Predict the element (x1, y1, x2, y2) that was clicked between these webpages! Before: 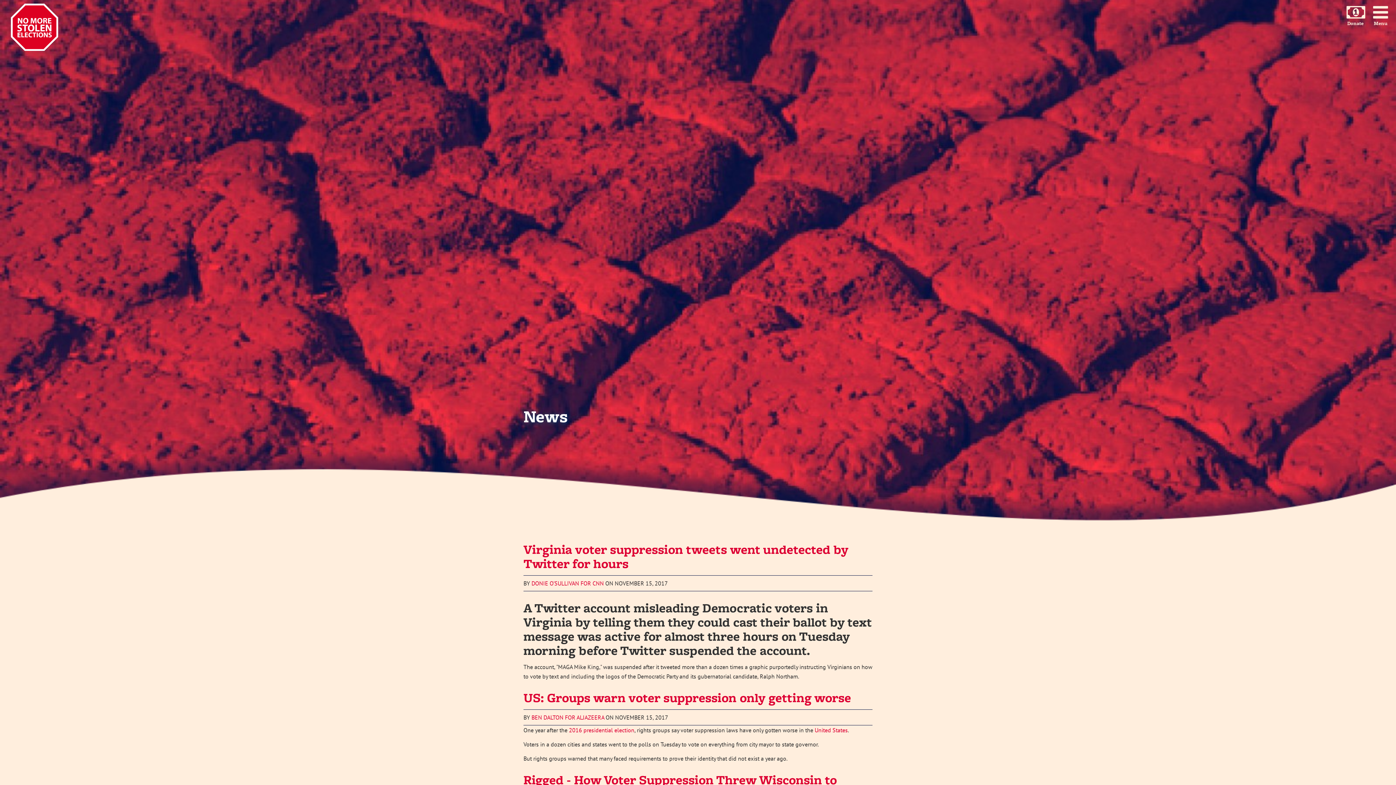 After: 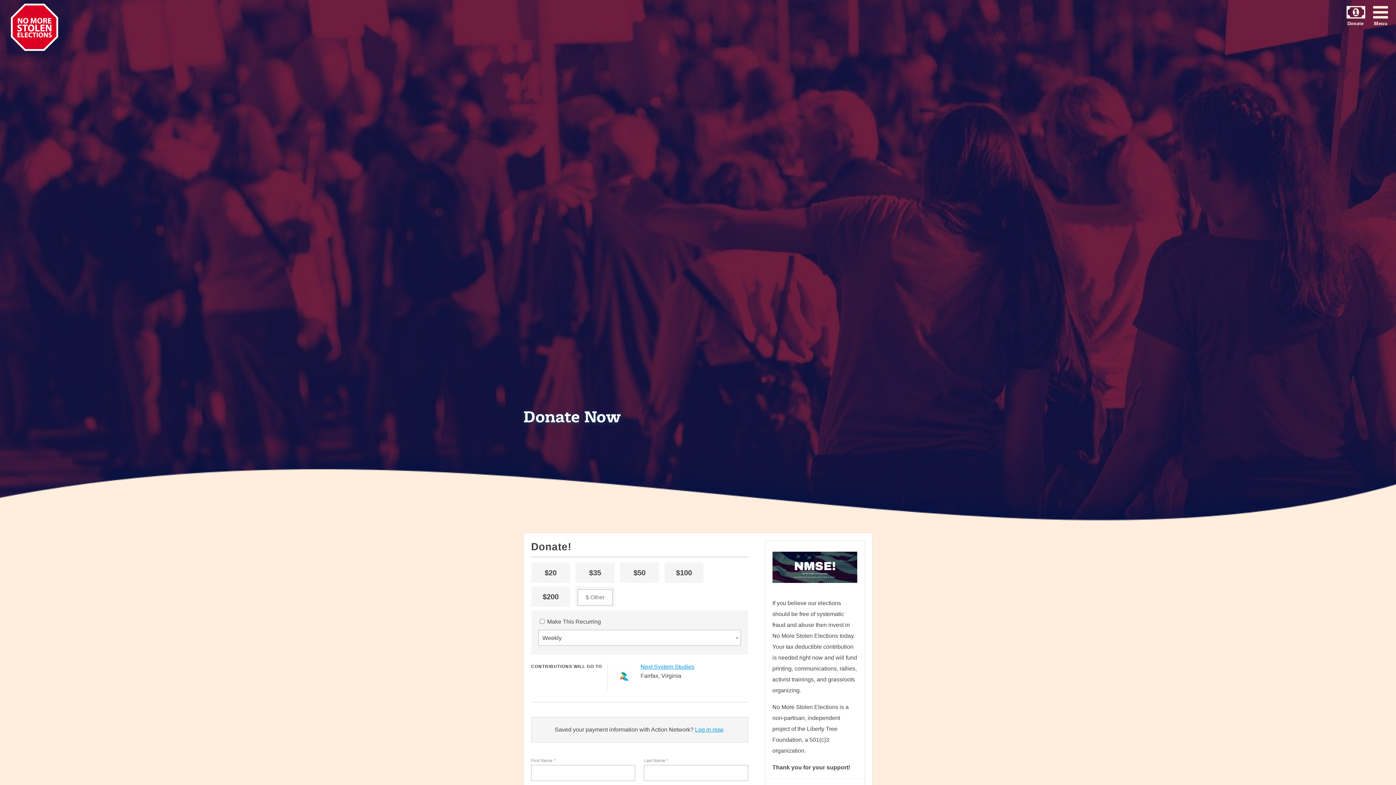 Action: bbox: (1345, 3, 1365, 28) label: Donate